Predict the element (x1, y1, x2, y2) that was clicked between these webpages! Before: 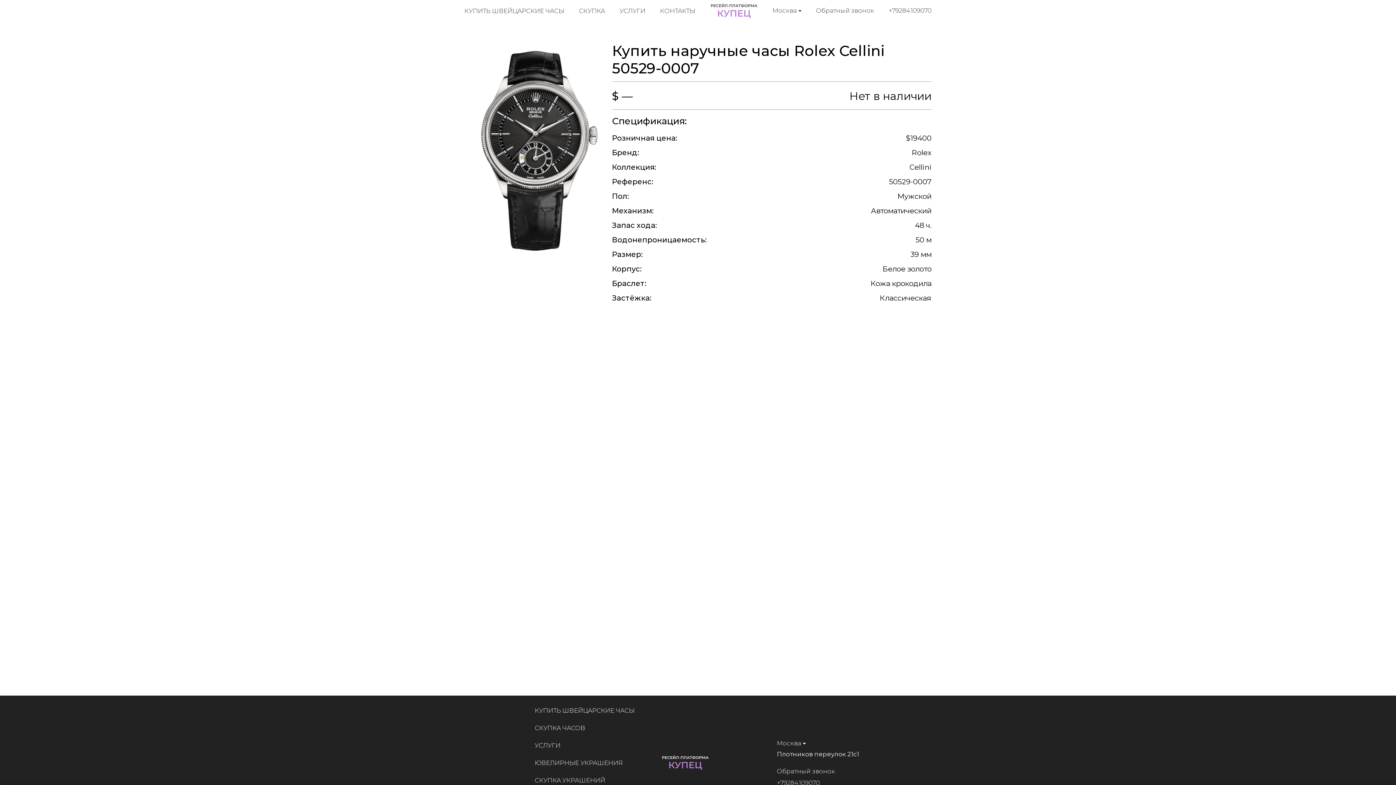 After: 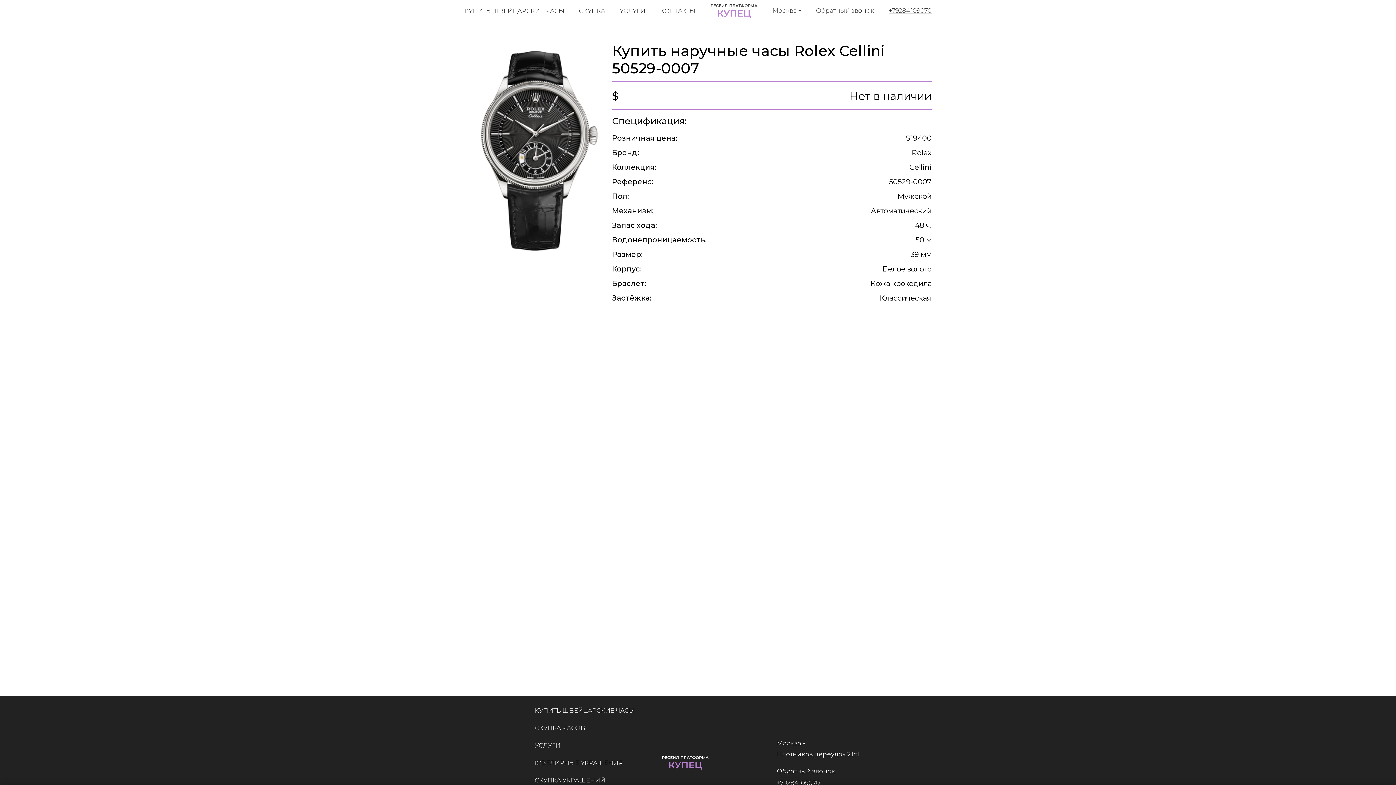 Action: bbox: (888, 5, 931, 15) label: +79284109070